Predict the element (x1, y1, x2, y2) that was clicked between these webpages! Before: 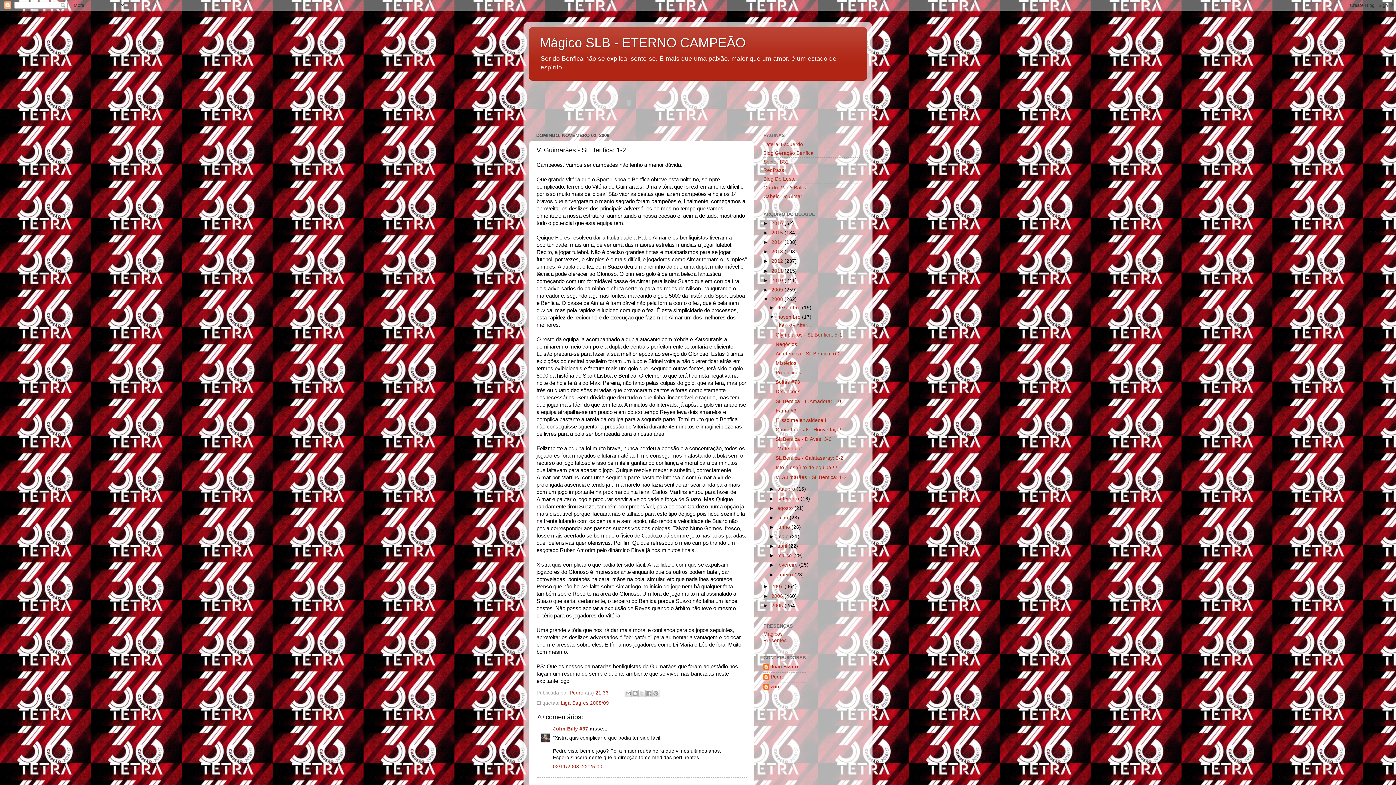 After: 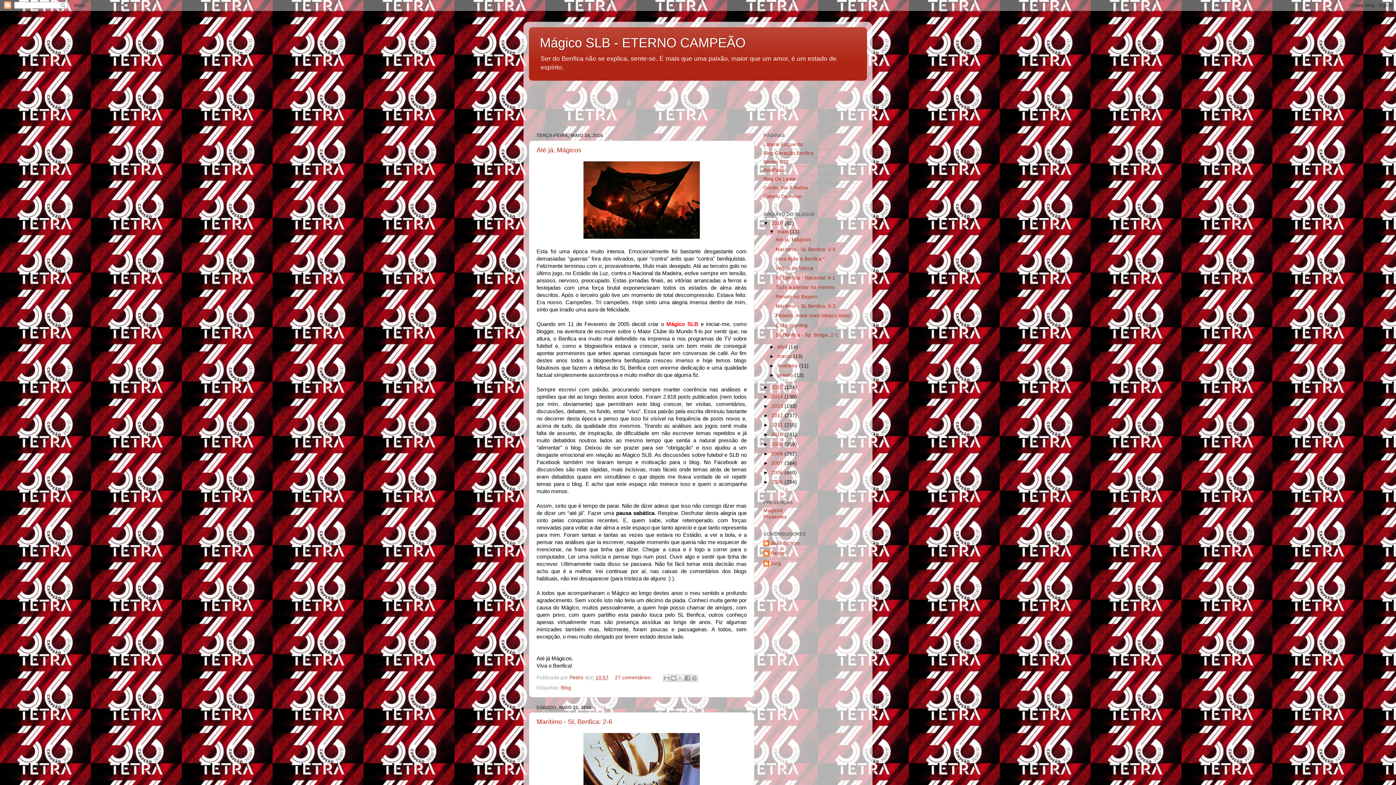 Action: label: 2016  bbox: (771, 220, 784, 226)